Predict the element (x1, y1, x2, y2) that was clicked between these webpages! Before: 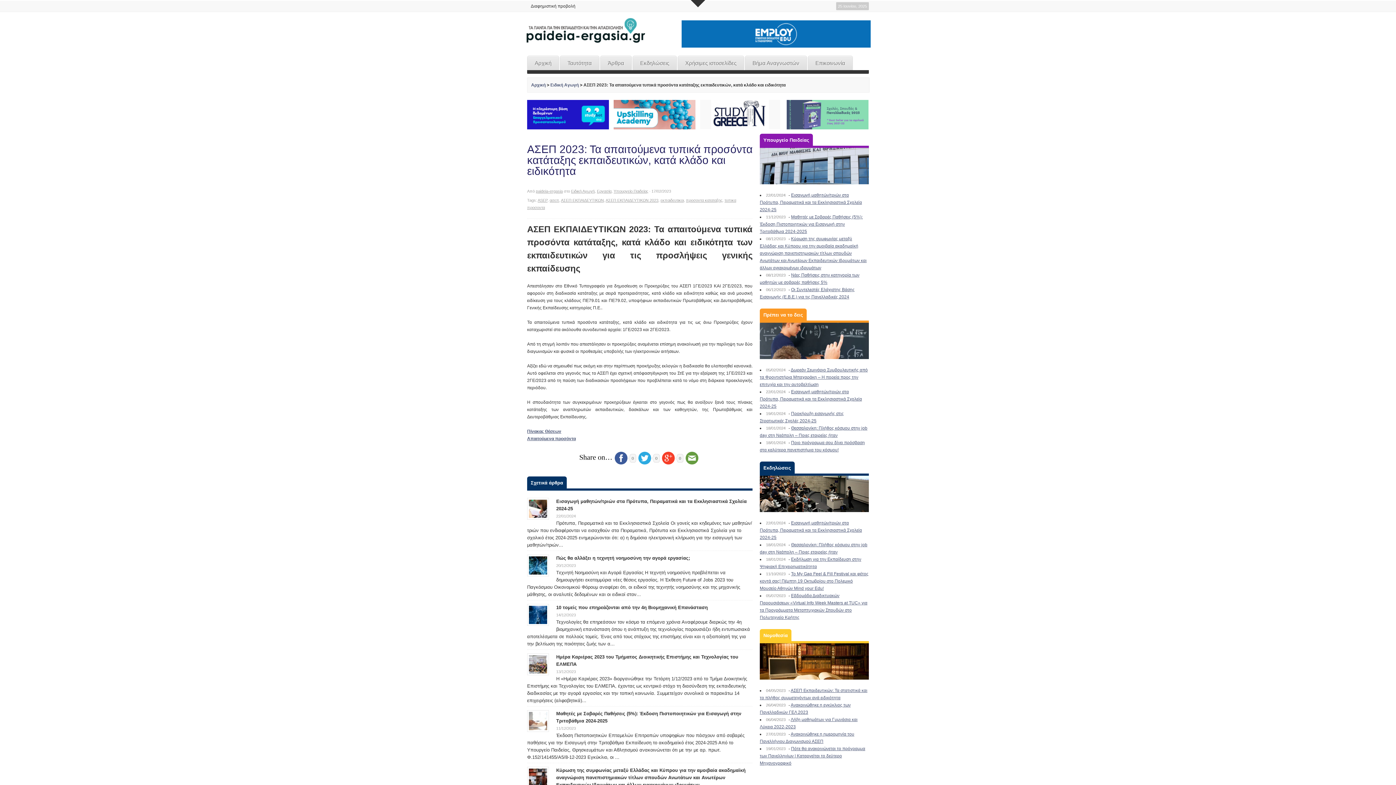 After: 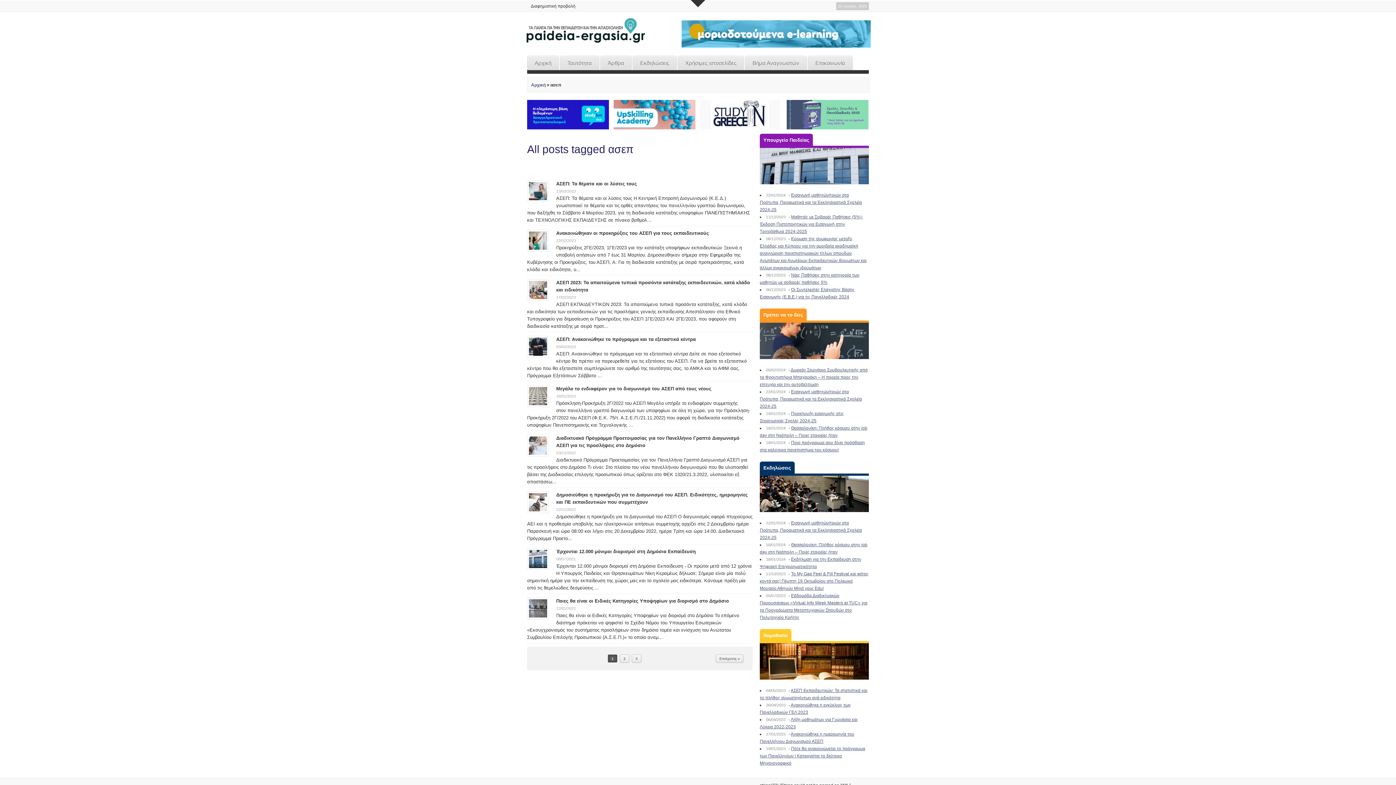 Action: bbox: (549, 198, 559, 202) label: ασεπ